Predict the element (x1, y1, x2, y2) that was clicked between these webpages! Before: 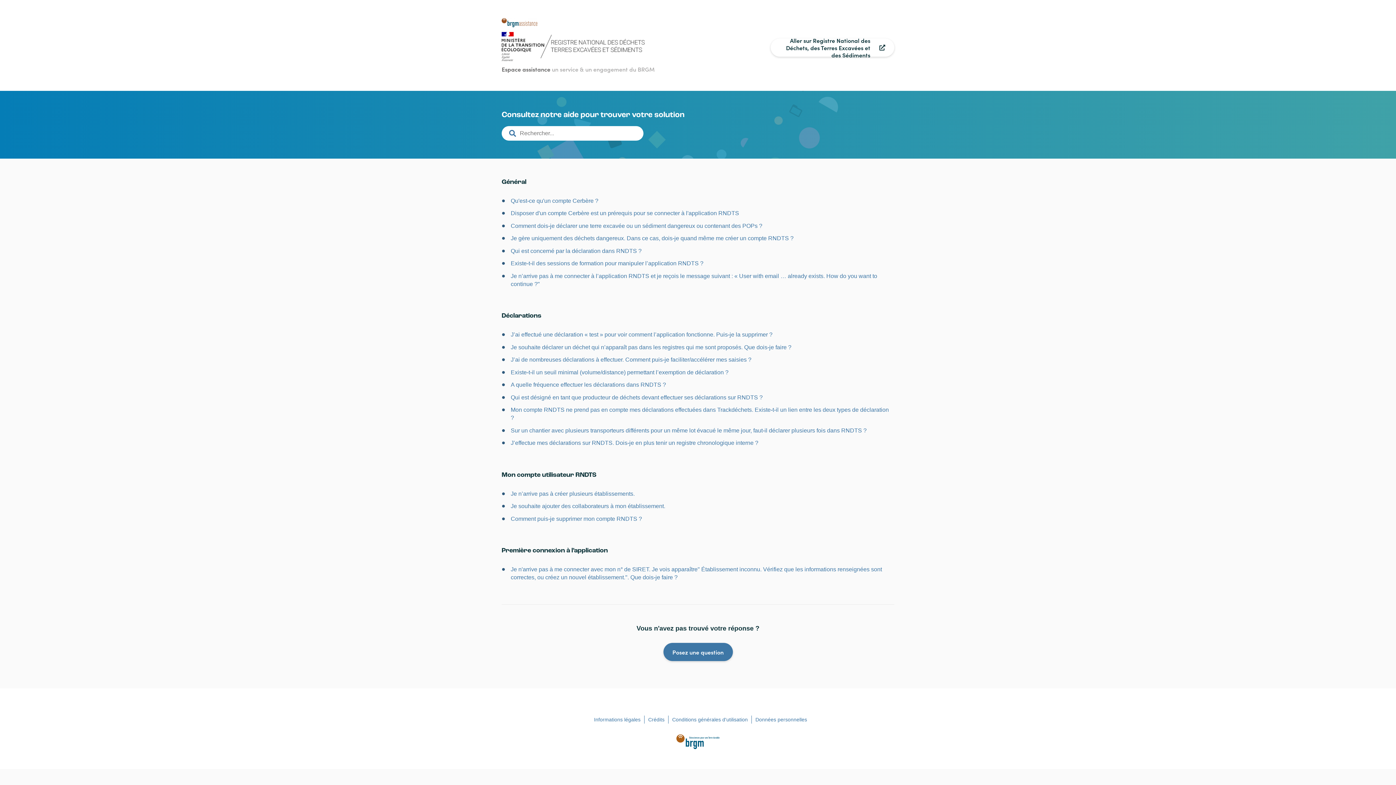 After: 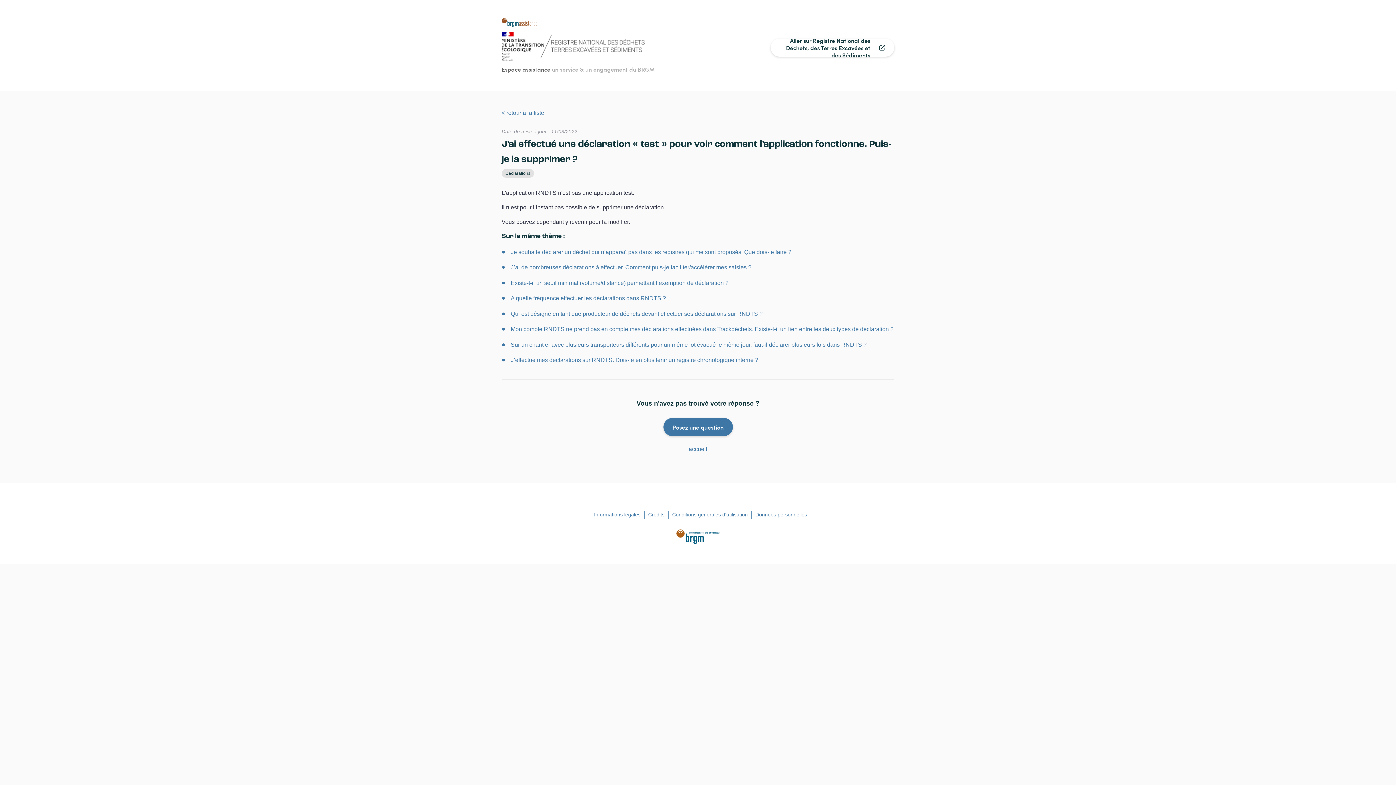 Action: bbox: (510, 331, 772, 337) label: J’ai effectué une déclaration « test » pour voir comment l’application fonctionne. Puis-je la supprimer ?